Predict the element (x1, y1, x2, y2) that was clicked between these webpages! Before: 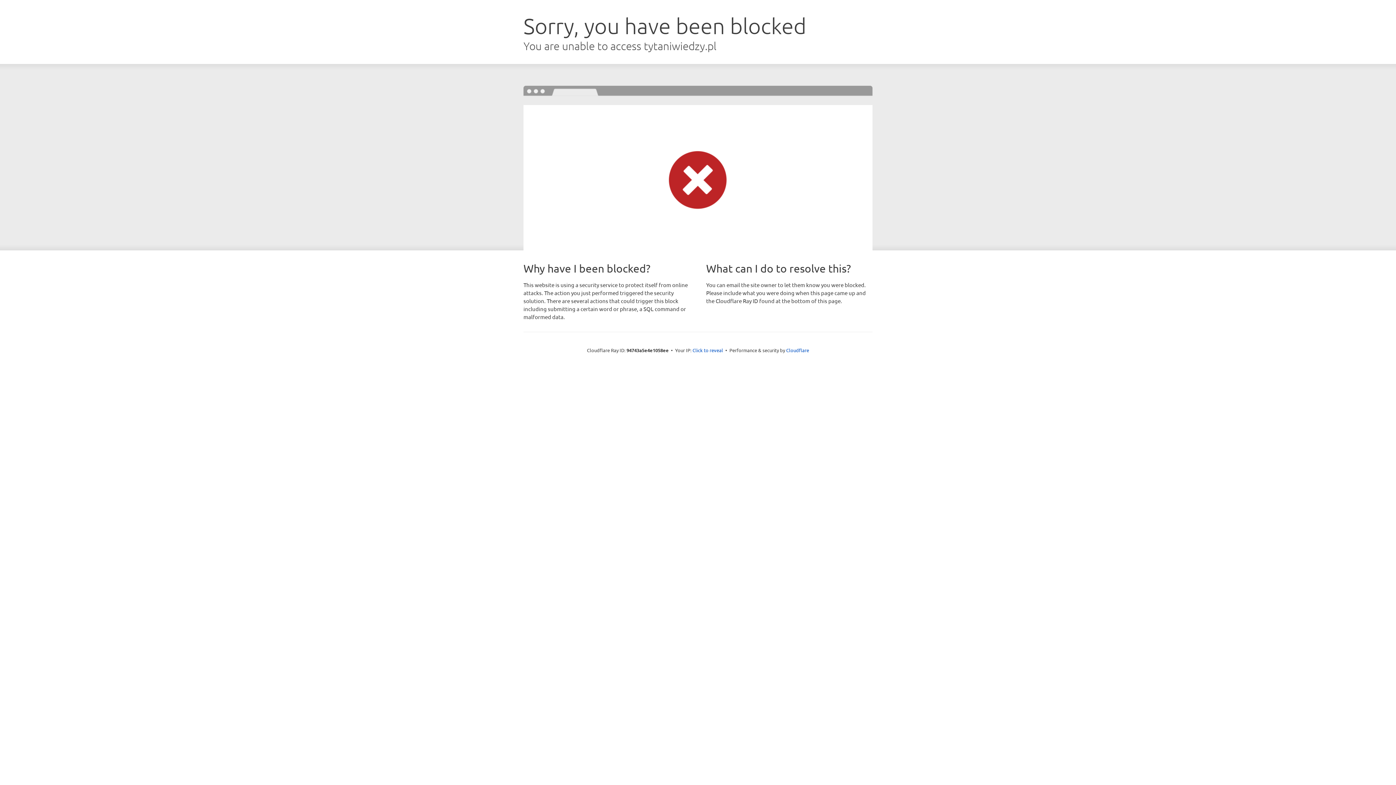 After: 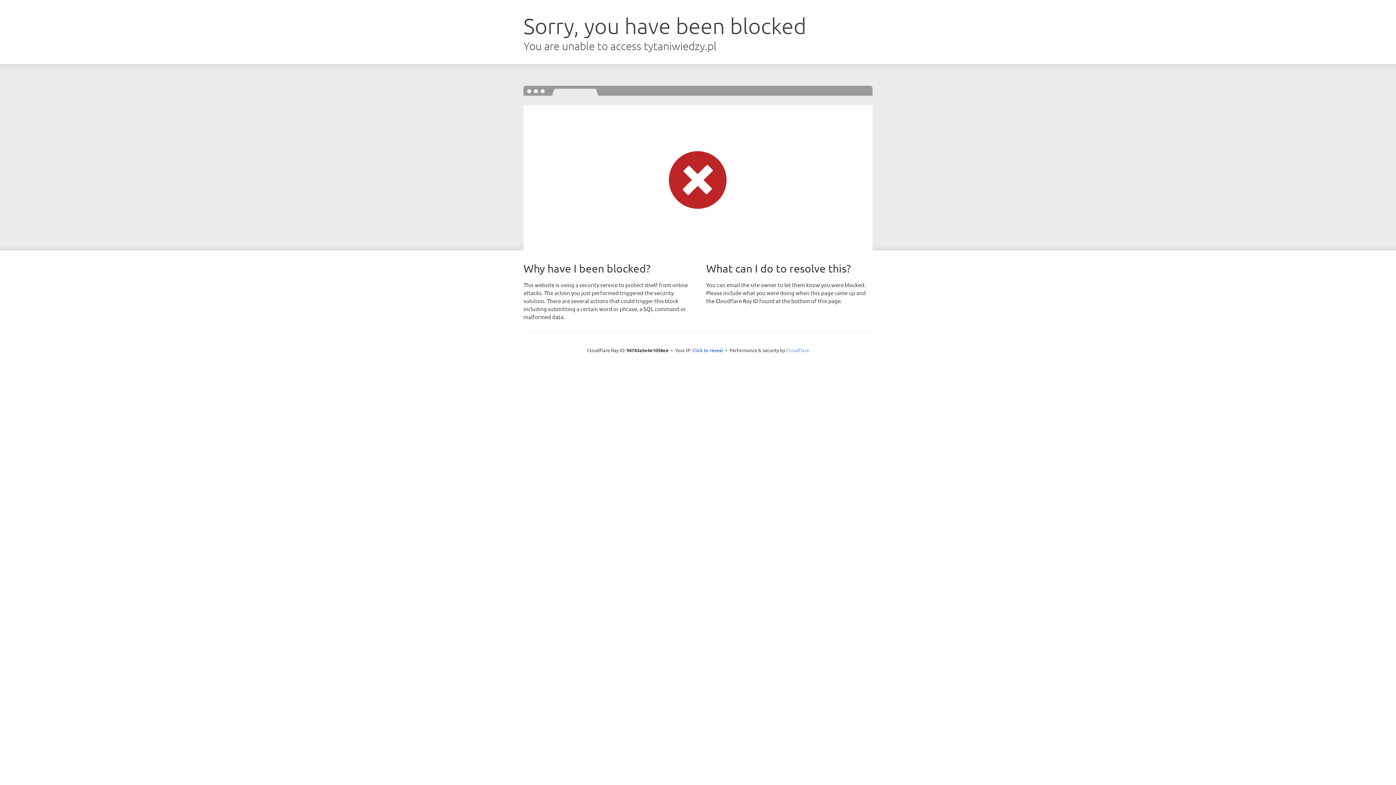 Action: label: Cloudflare bbox: (786, 347, 809, 353)